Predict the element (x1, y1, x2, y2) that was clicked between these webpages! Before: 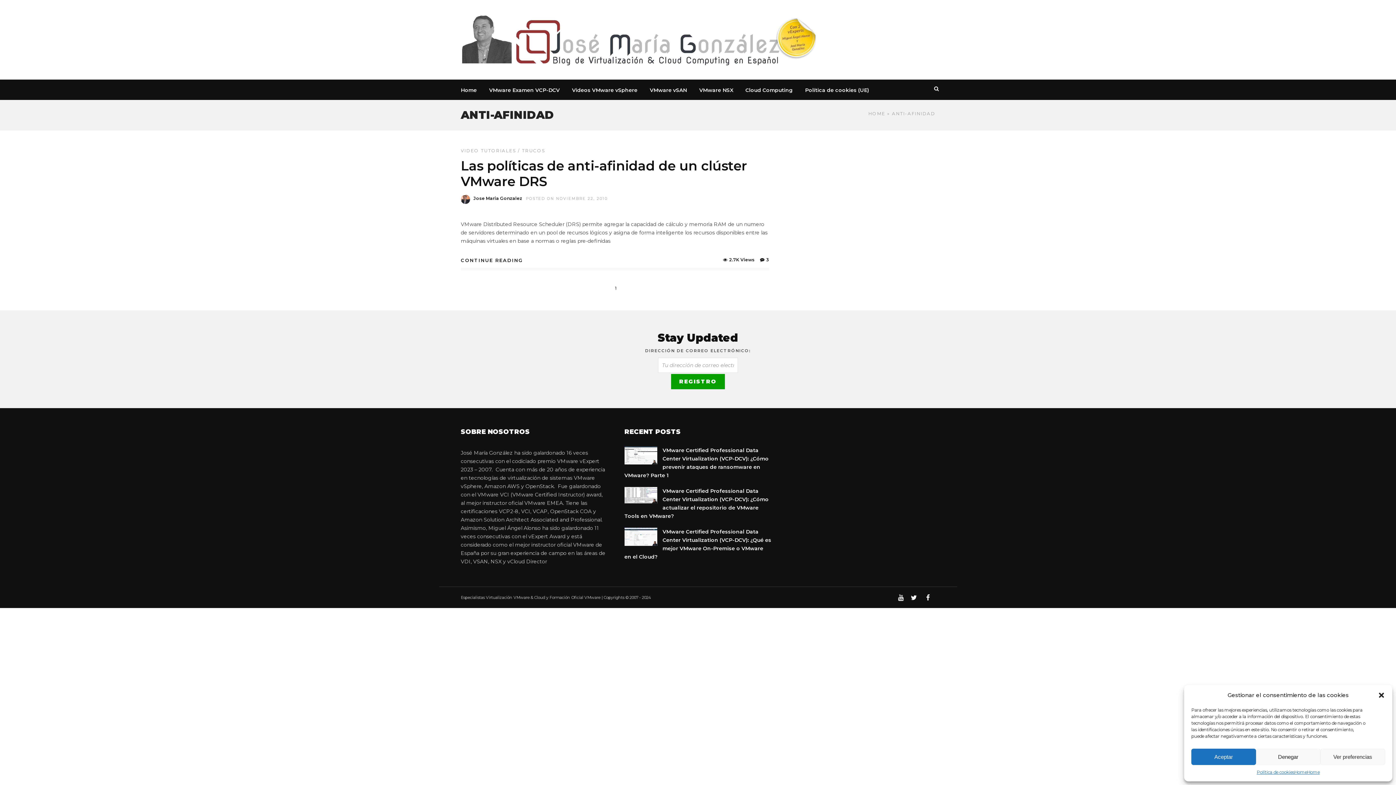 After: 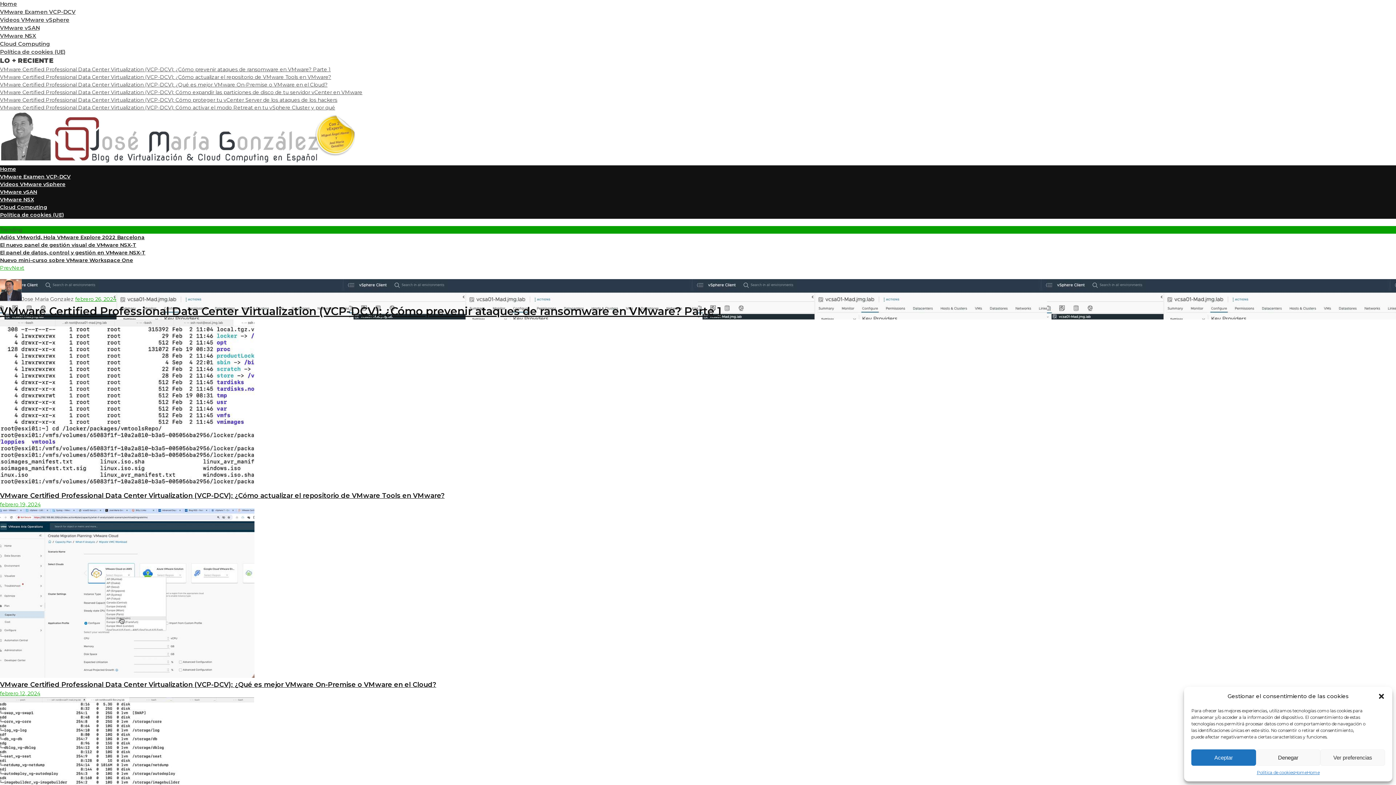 Action: label: Home bbox: (1307, 769, 1320, 776)